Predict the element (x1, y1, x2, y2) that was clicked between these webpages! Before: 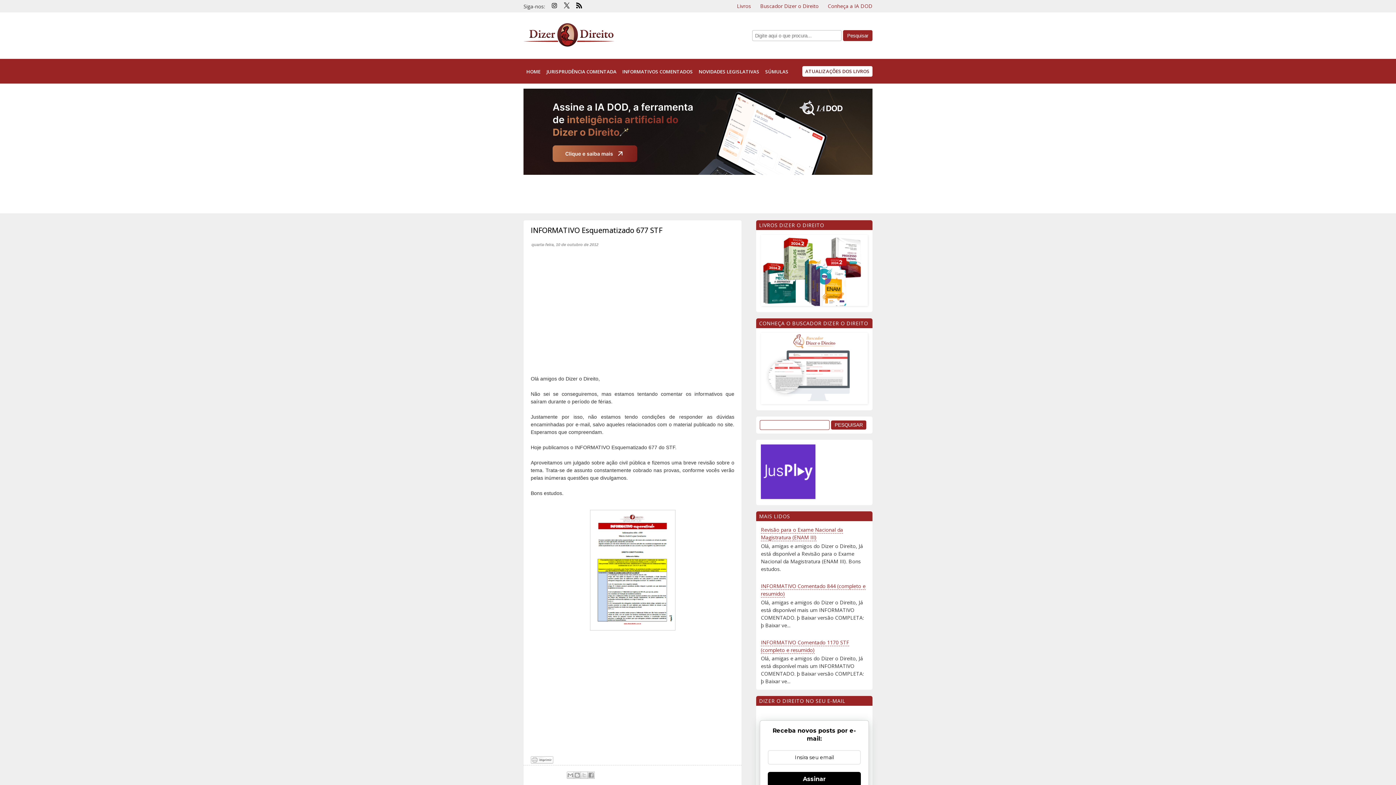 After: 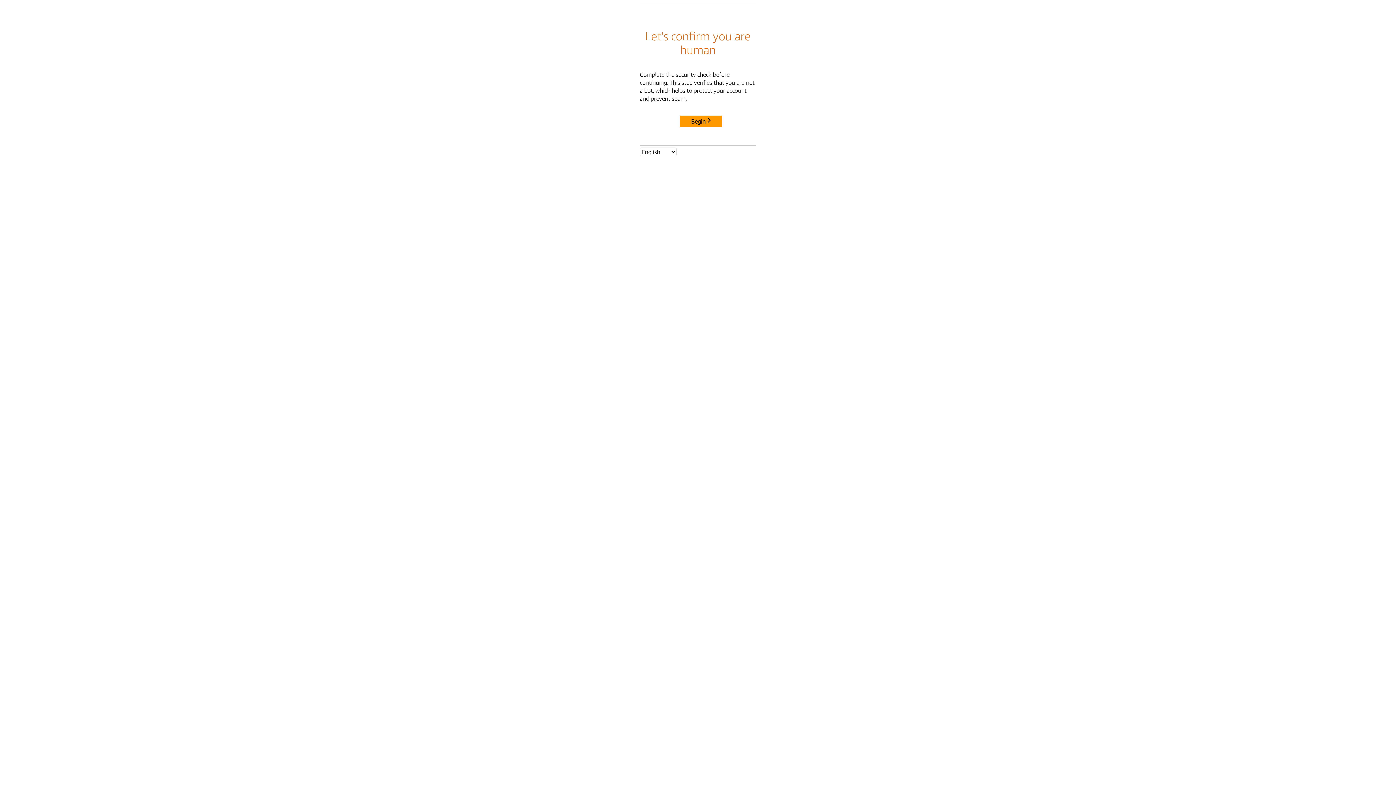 Action: bbox: (761, 398, 868, 405)